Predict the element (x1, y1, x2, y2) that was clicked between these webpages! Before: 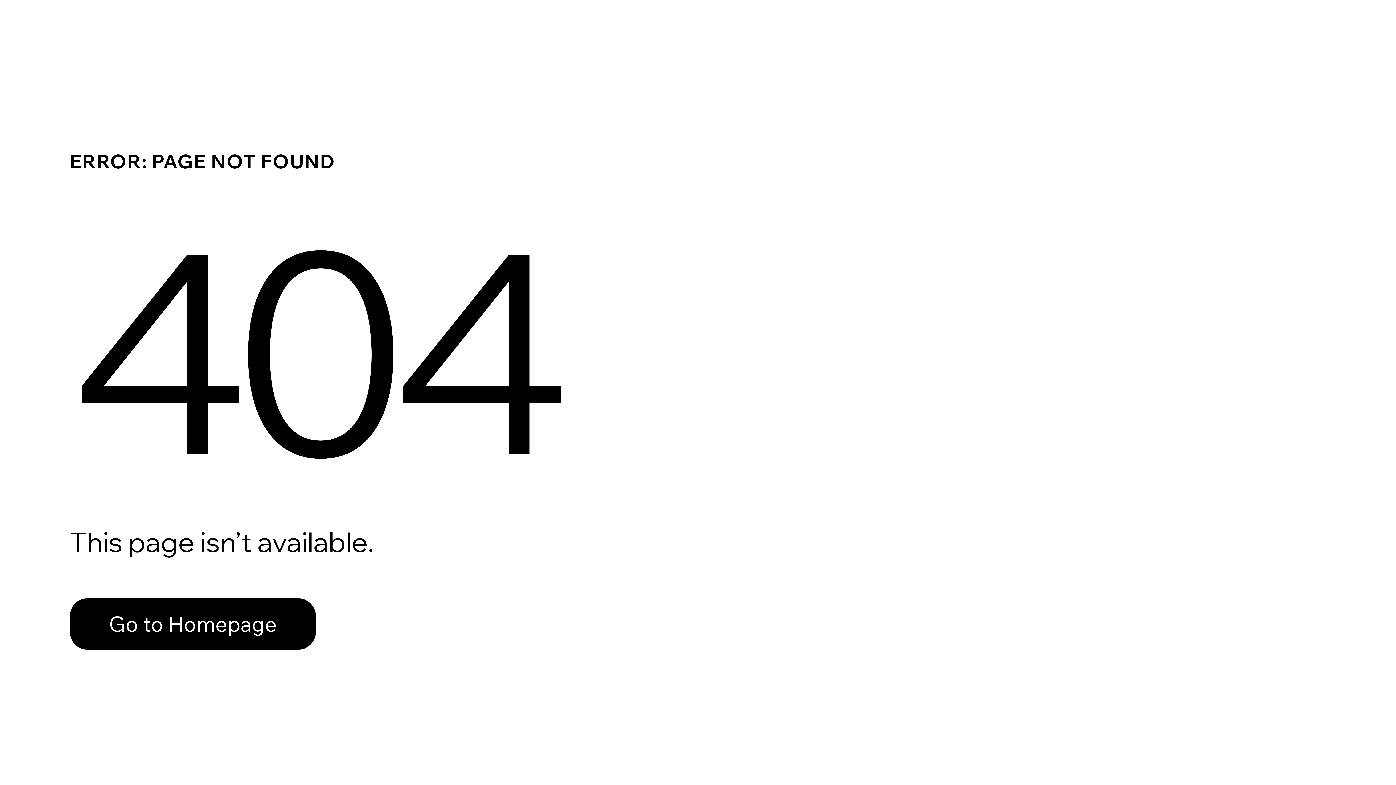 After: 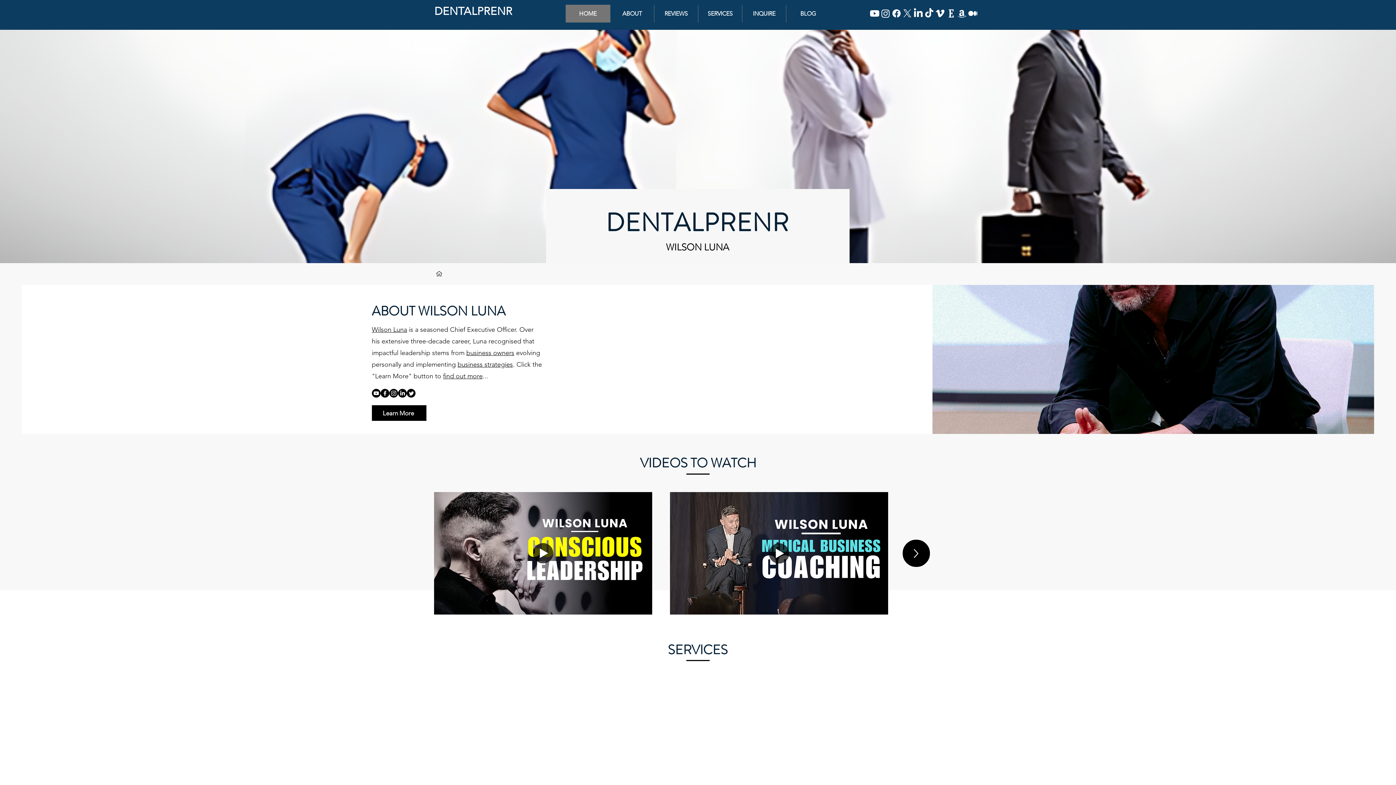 Action: label: Go to Homepage bbox: (69, 582, 768, 659)